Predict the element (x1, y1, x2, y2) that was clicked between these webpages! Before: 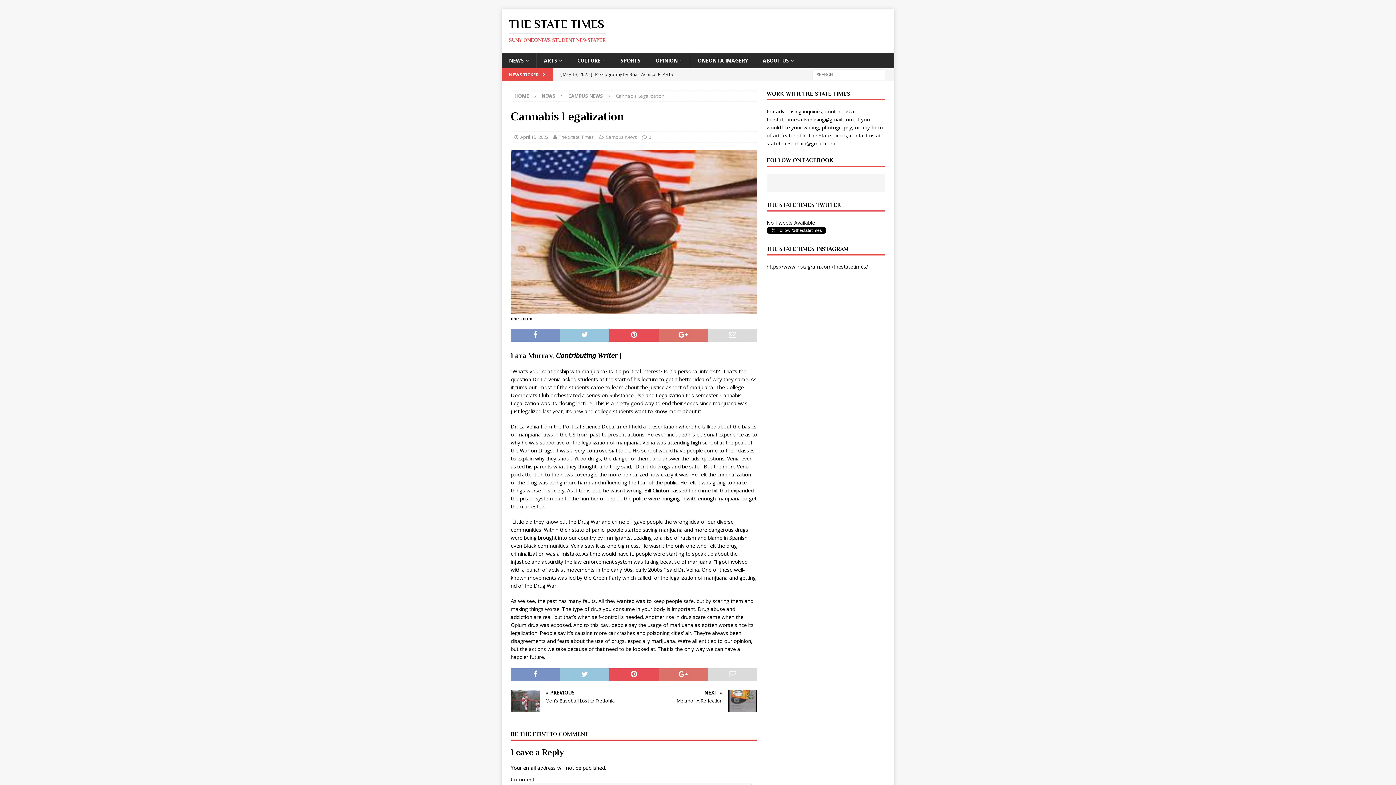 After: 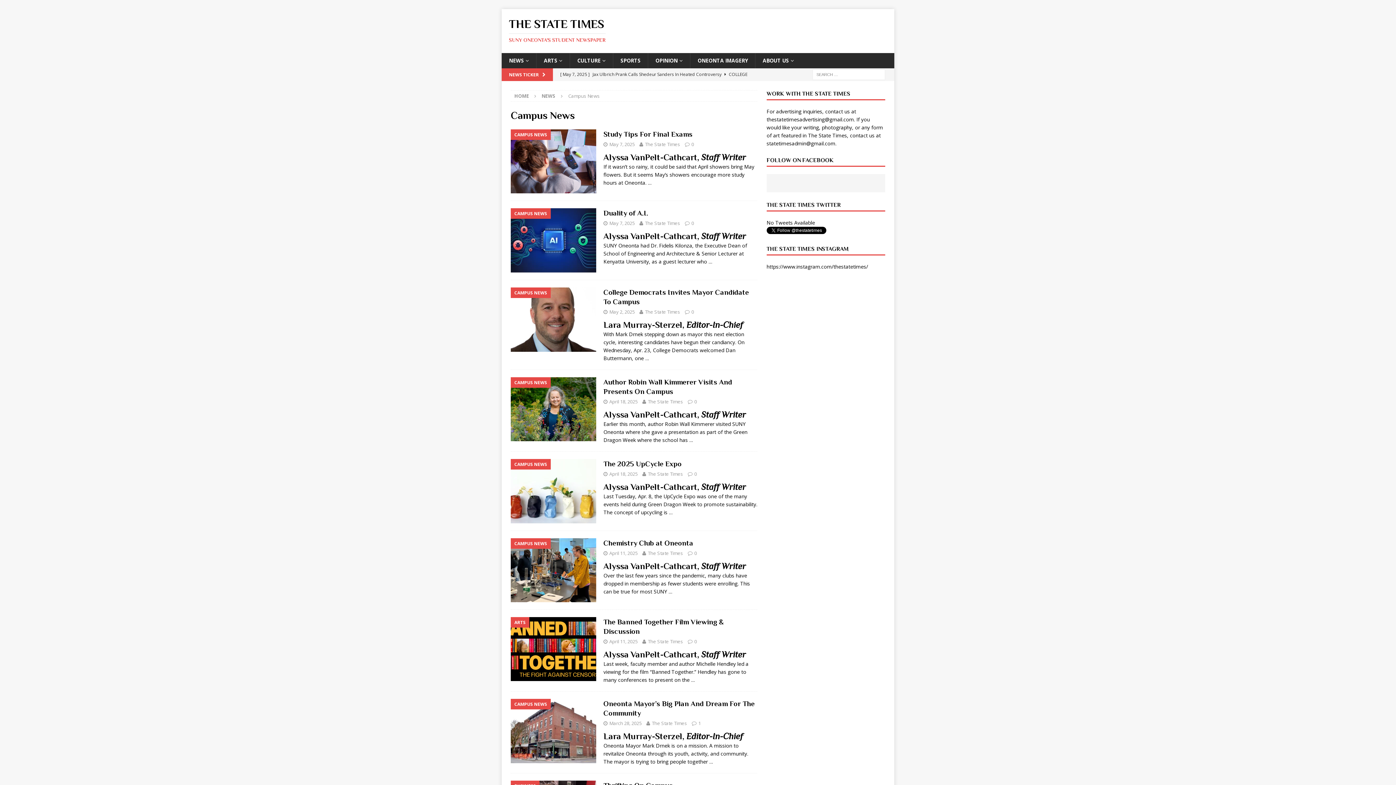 Action: bbox: (605, 133, 637, 140) label: Campus News